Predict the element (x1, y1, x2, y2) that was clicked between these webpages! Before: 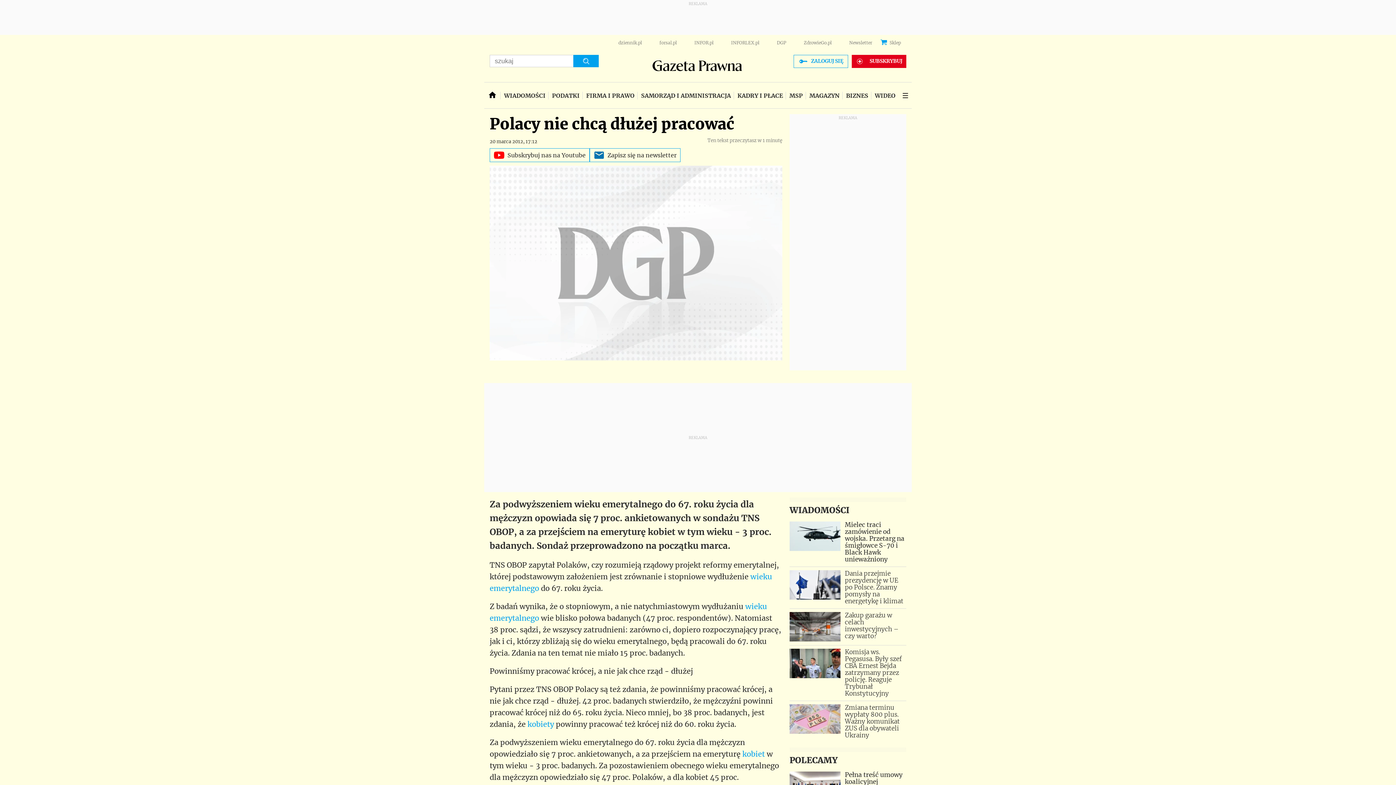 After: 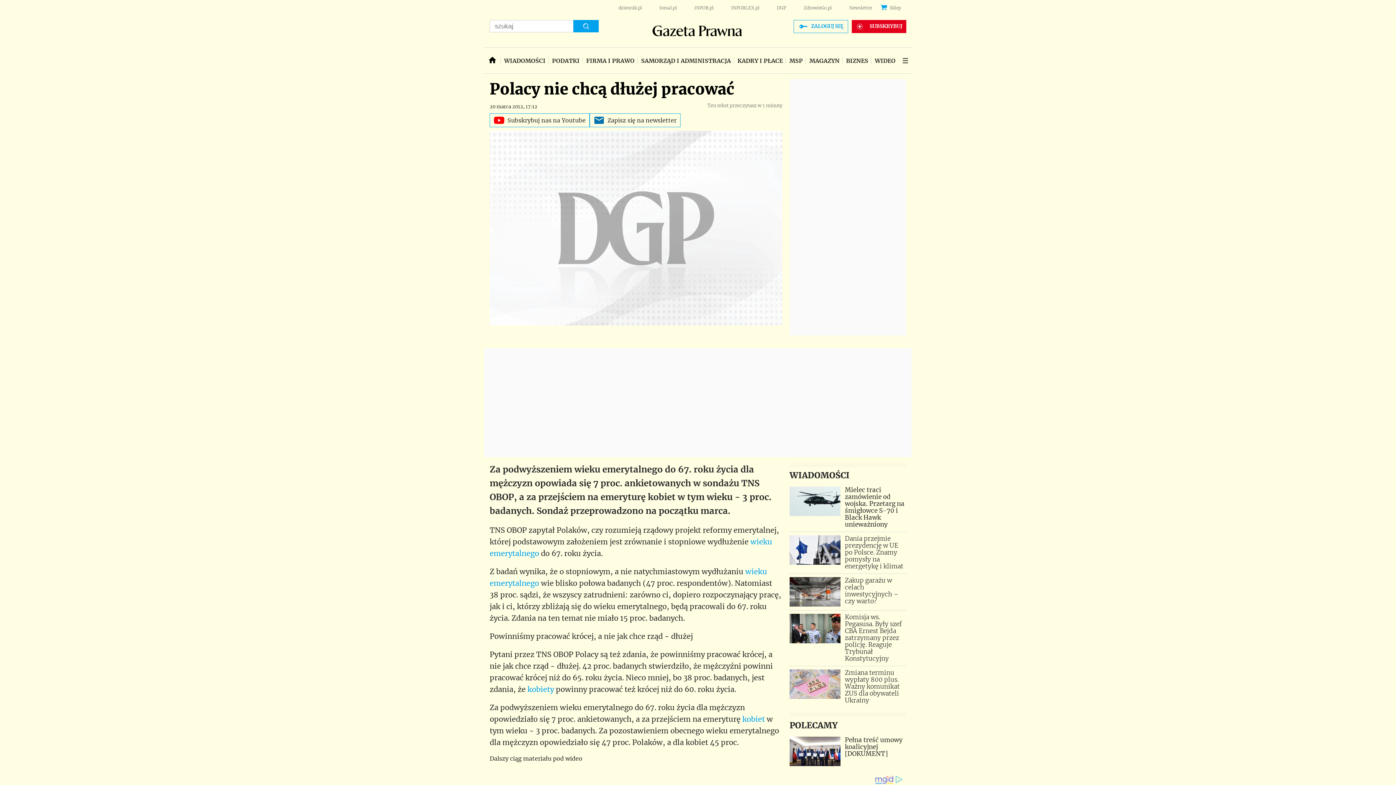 Action: label: dziennik.pl bbox: (618, 40, 642, 45)